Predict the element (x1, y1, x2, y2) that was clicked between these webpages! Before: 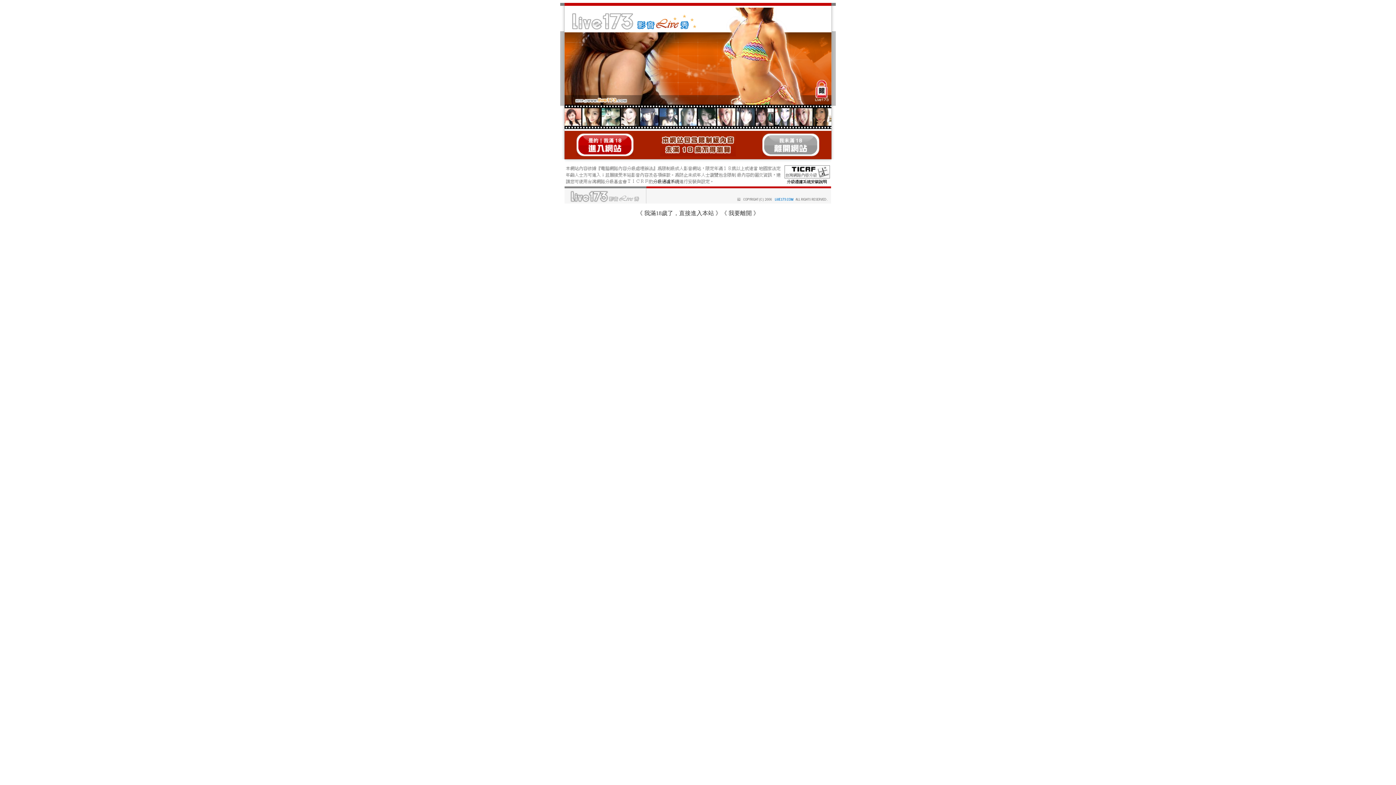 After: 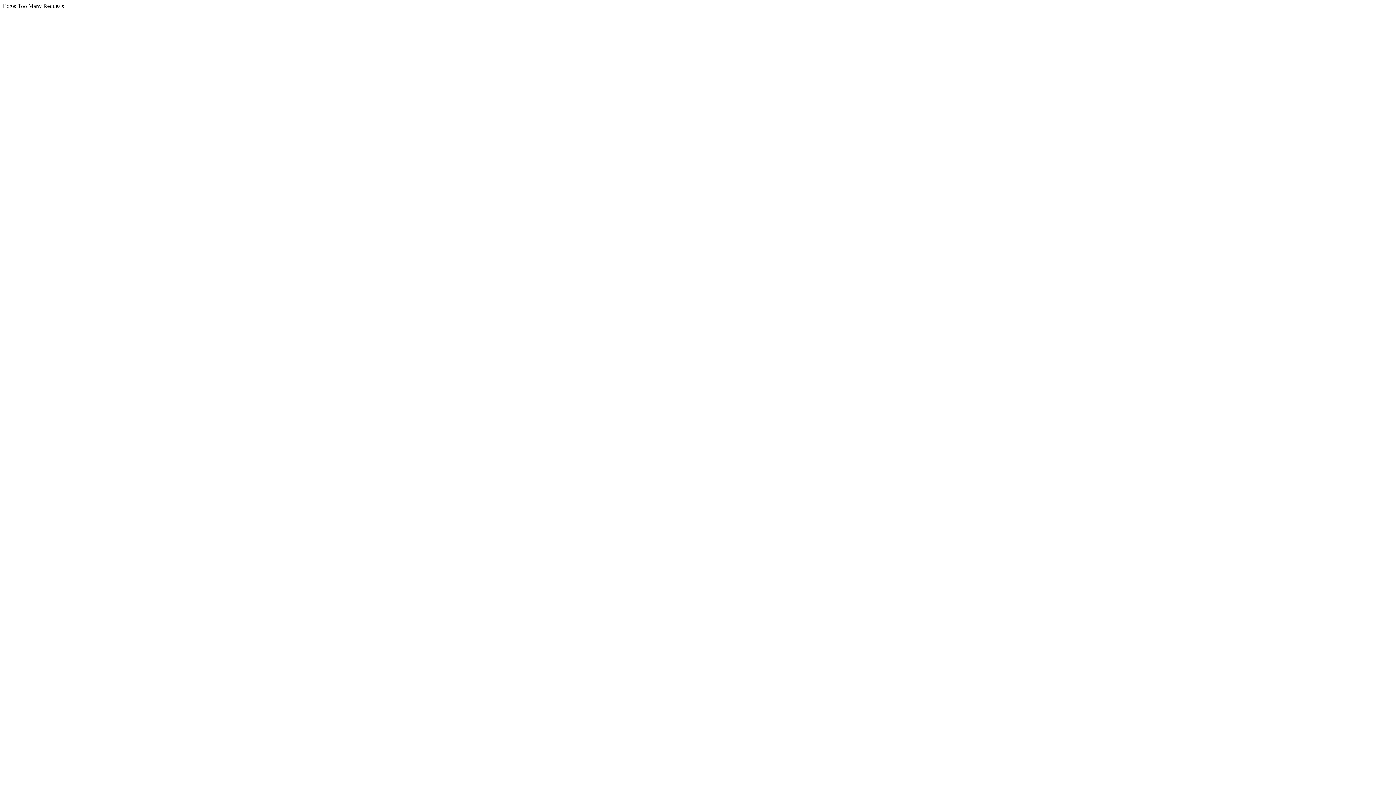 Action: label: 我要離開 bbox: (728, 210, 752, 216)